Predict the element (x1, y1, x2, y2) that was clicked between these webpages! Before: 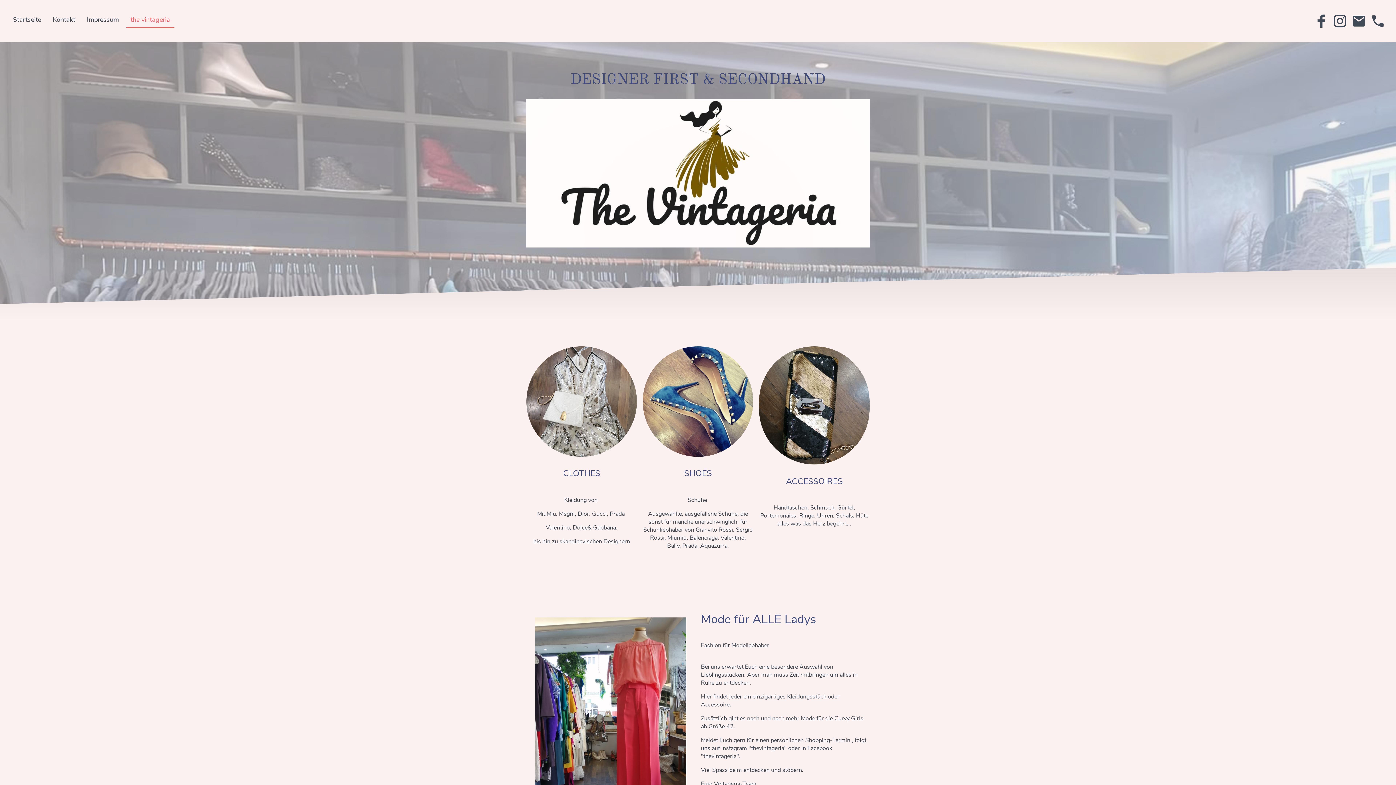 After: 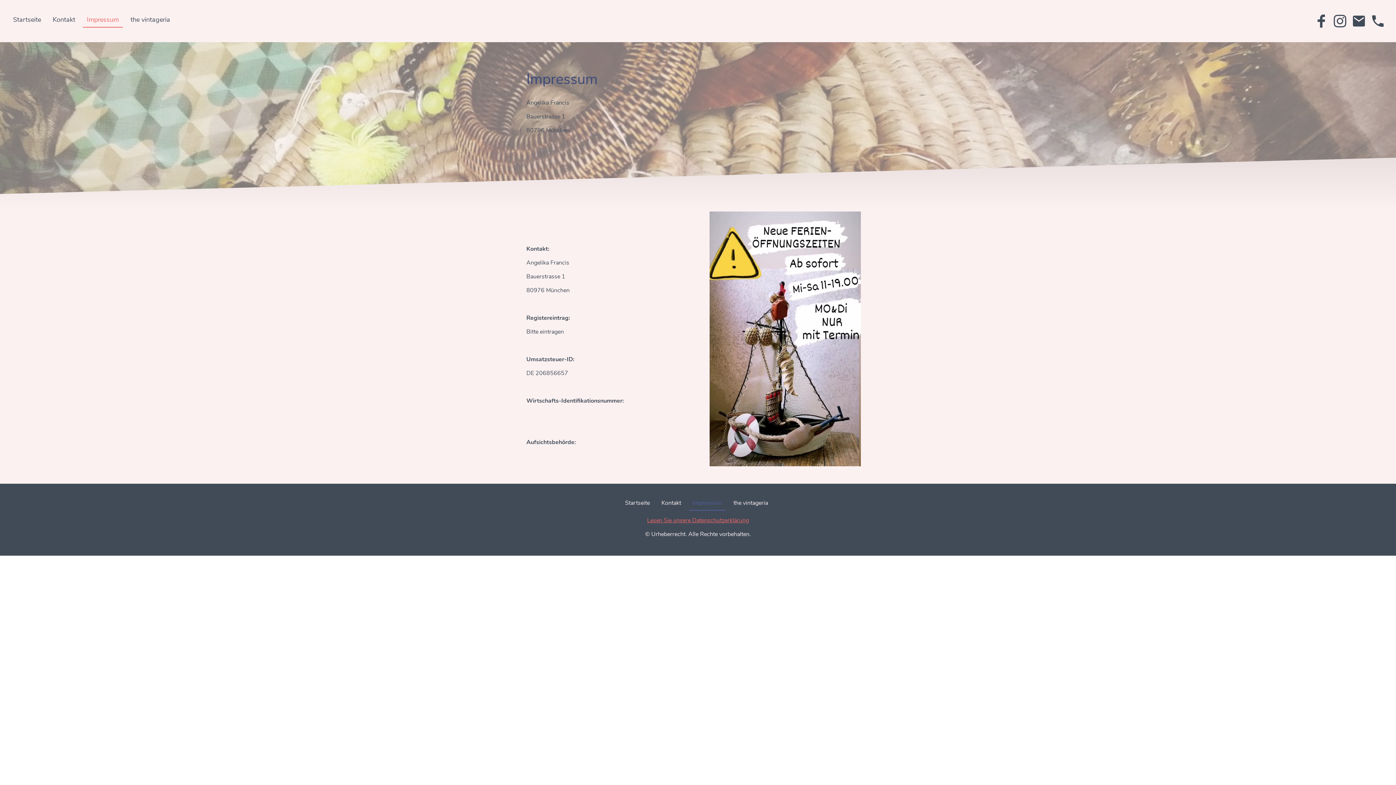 Action: label: Impressum bbox: (83, 12, 122, 26)